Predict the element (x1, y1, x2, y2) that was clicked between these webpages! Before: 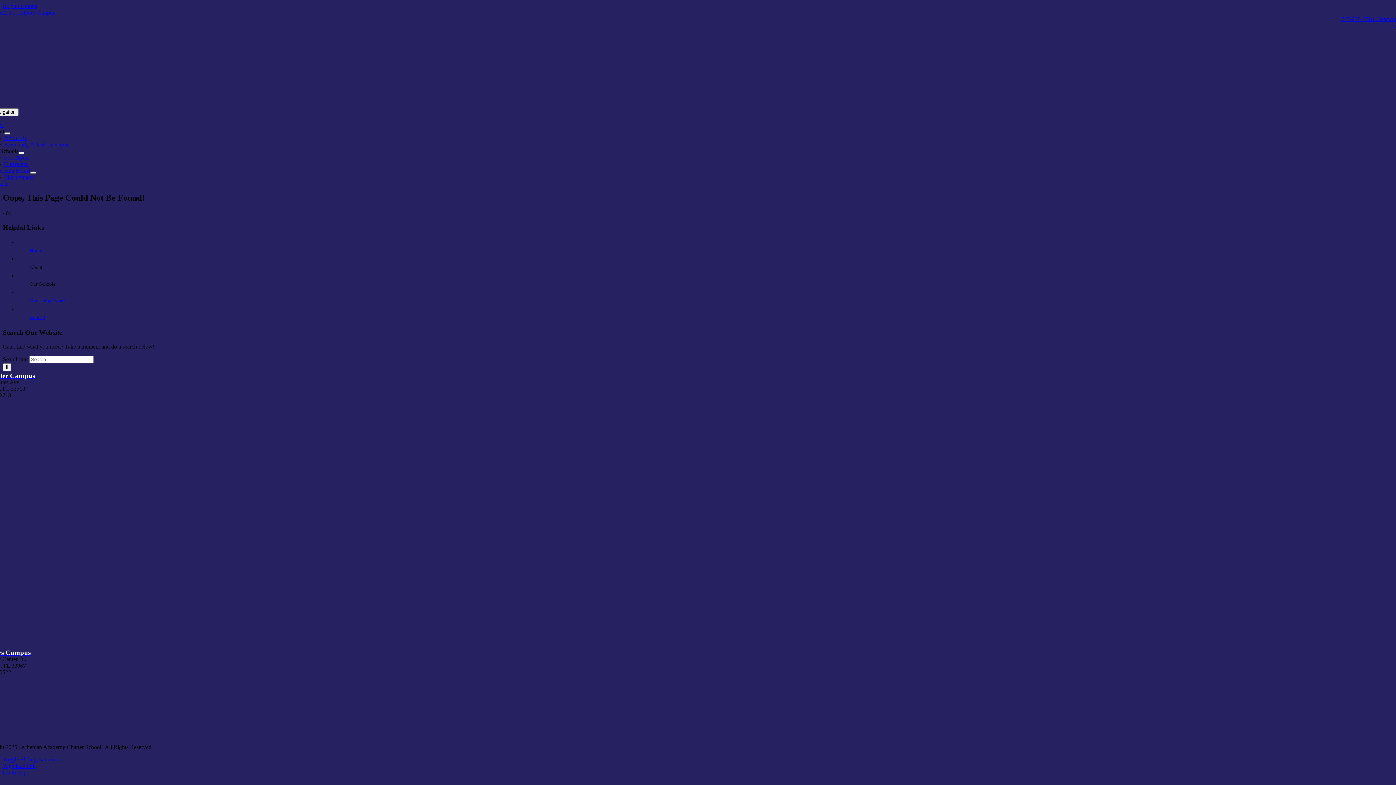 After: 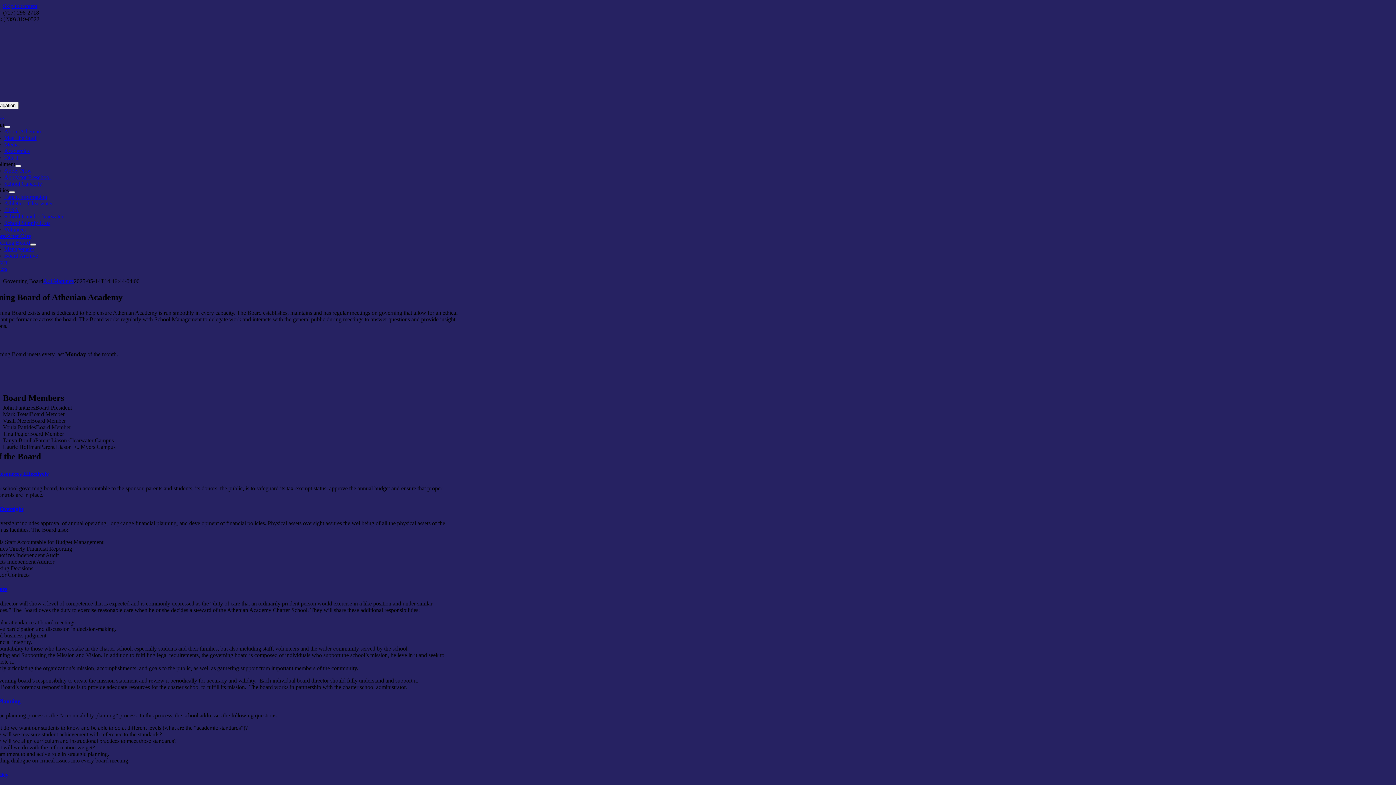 Action: bbox: (29, 298, 65, 303) label: Governing Board